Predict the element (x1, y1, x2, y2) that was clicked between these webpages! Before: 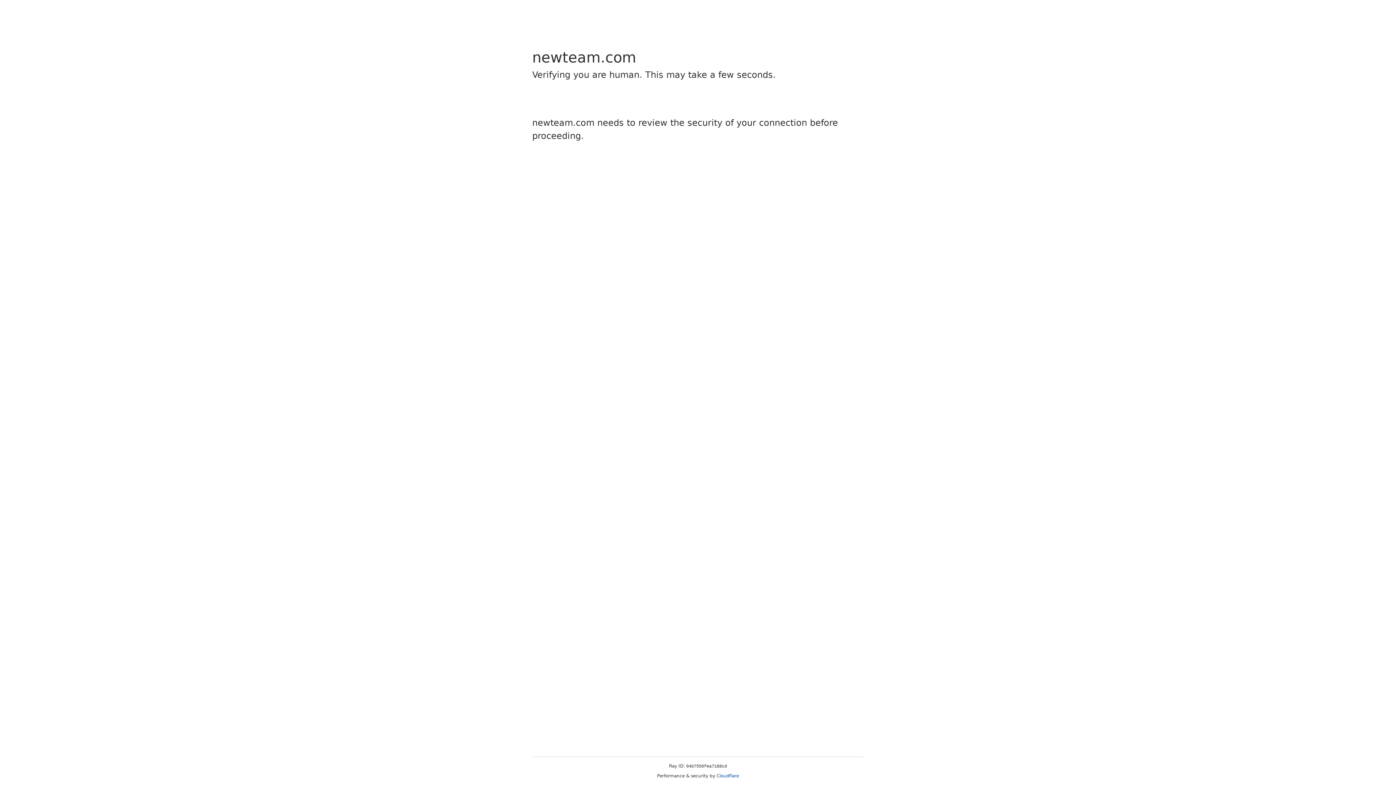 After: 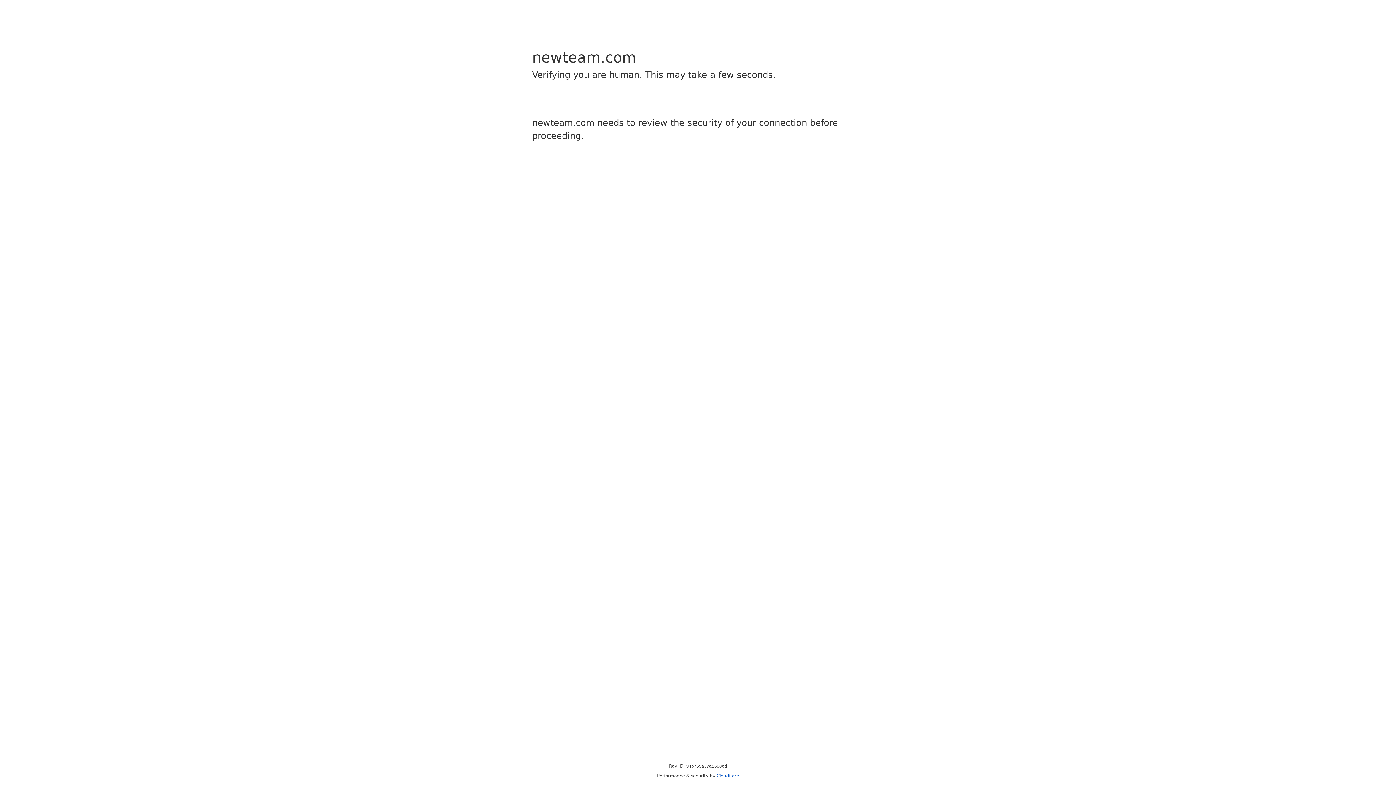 Action: label: Cloudflare bbox: (716, 773, 739, 778)